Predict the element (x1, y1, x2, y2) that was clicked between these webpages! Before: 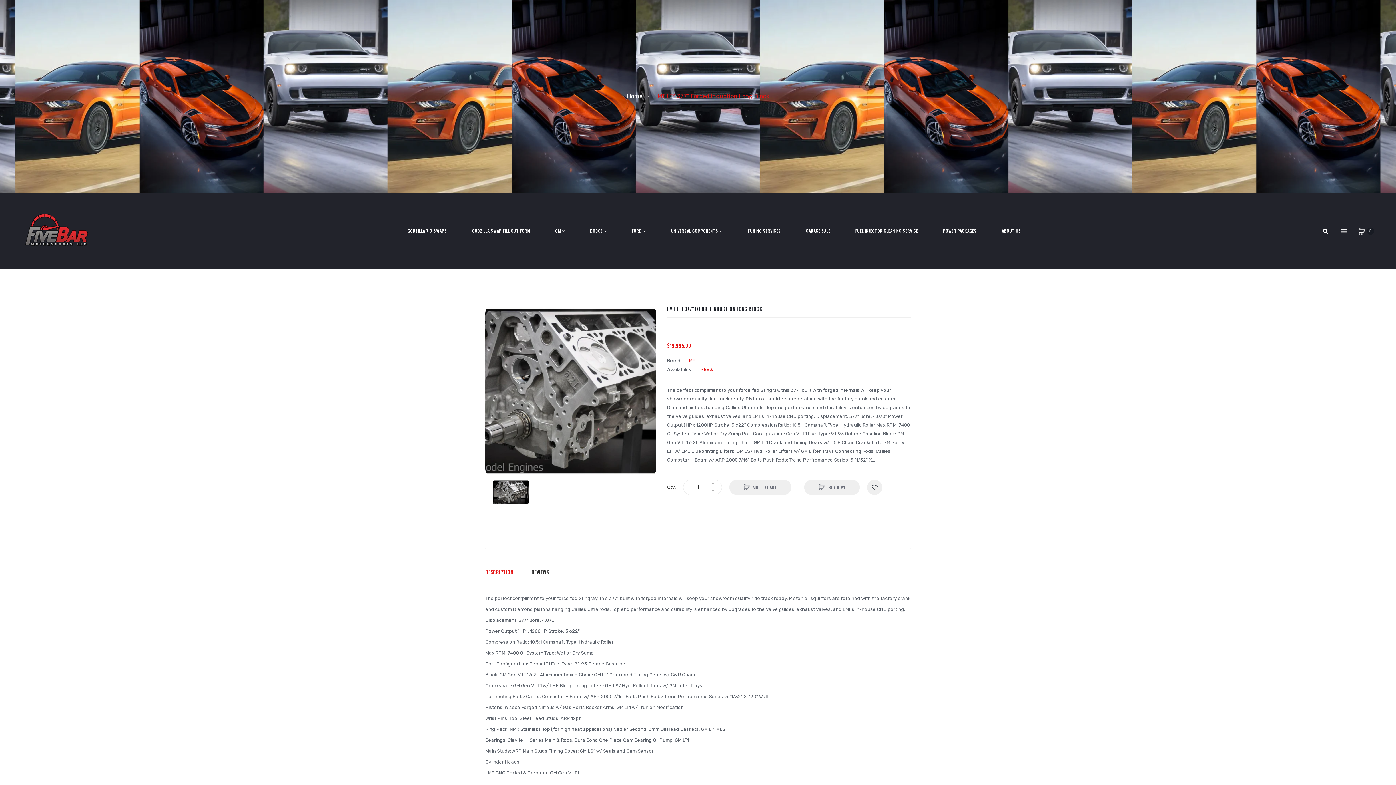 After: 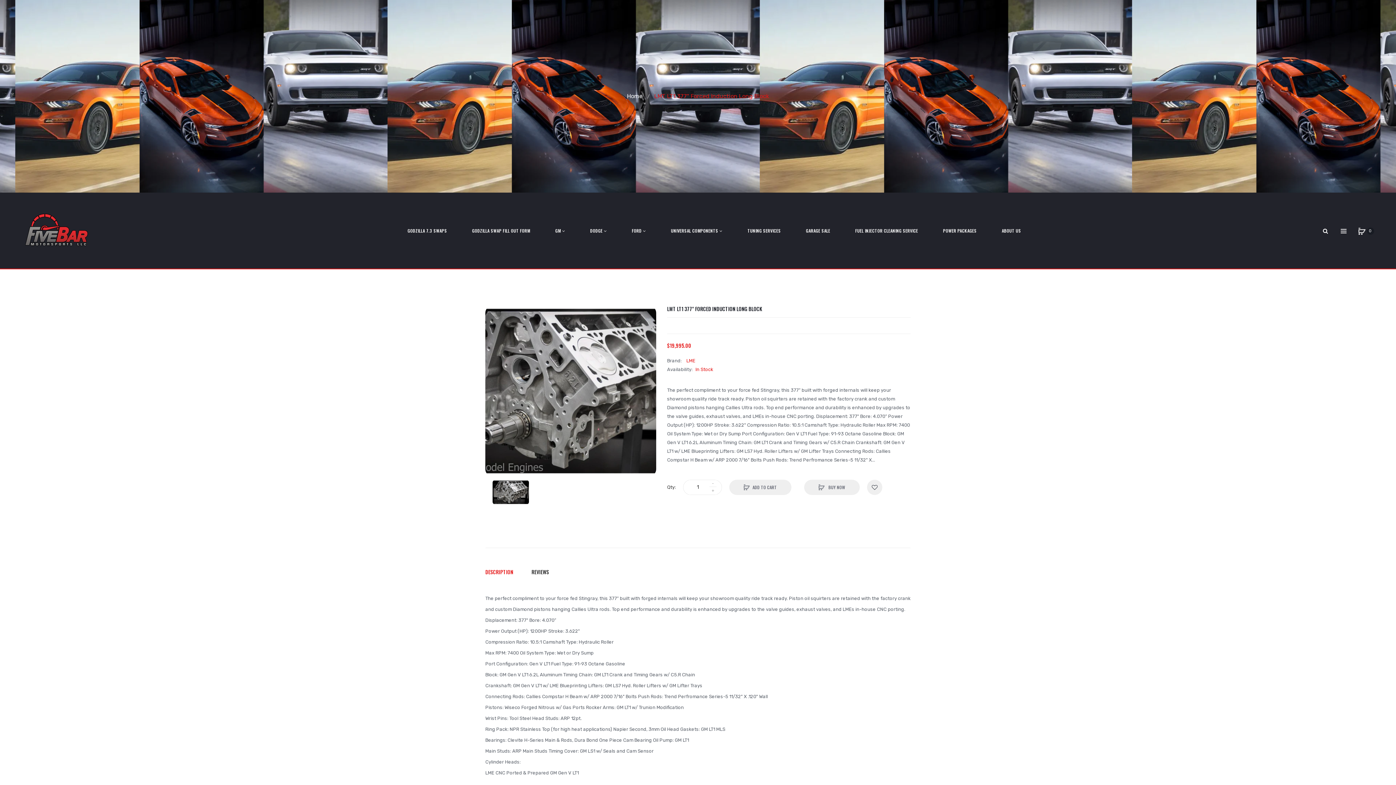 Action: bbox: (654, 92, 769, 99) label: LMT LT1 377" Forced Induction Long Block